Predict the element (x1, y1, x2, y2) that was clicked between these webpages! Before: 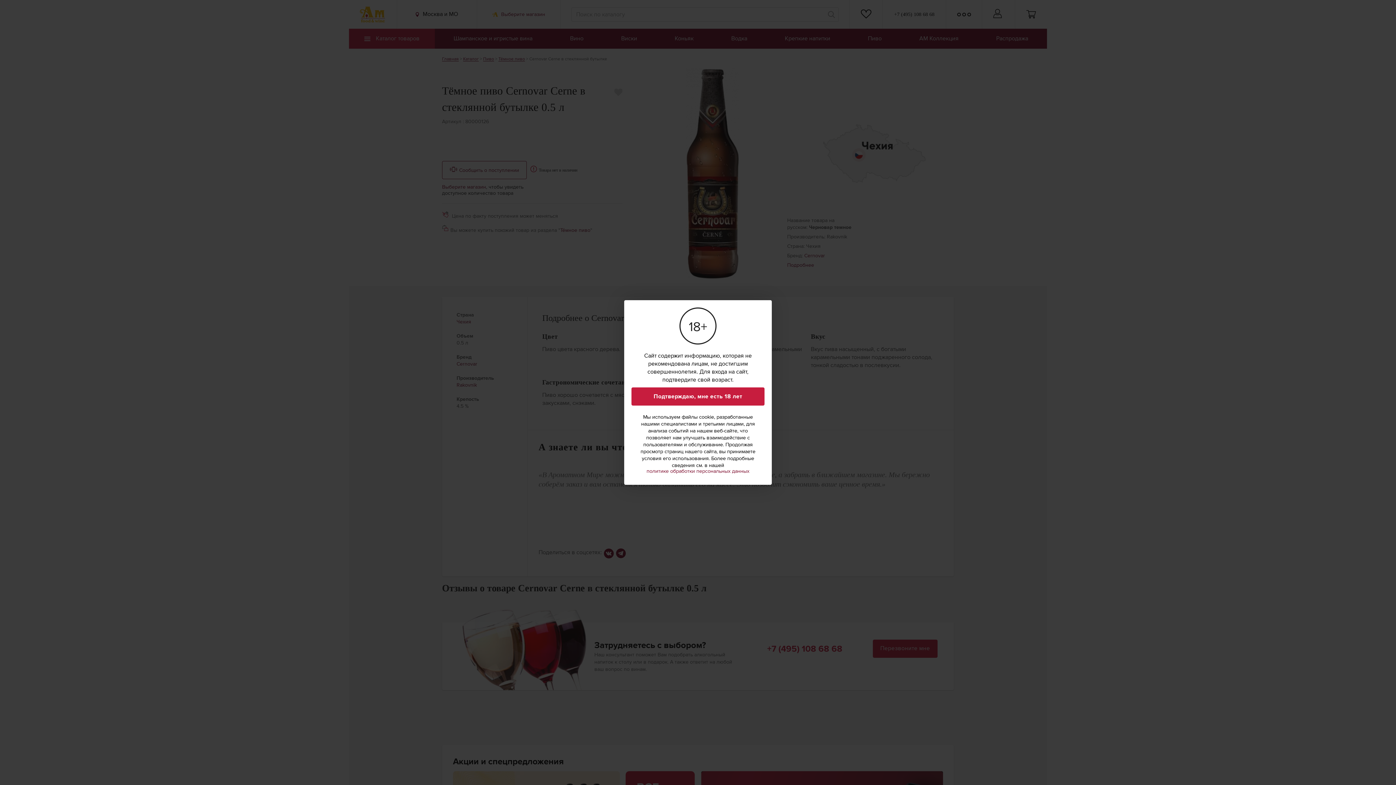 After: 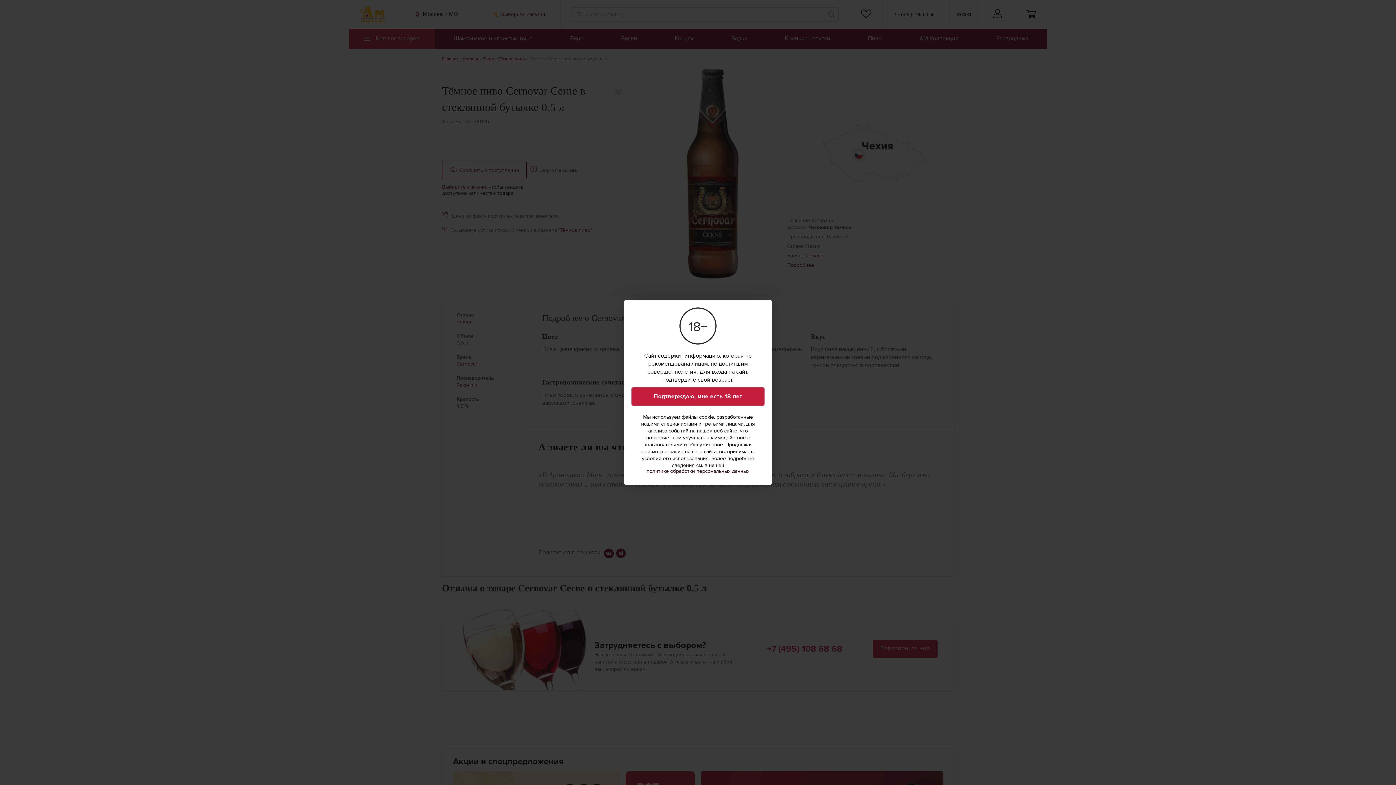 Action: bbox: (646, 469, 749, 474) label: политике обработки персональных данных